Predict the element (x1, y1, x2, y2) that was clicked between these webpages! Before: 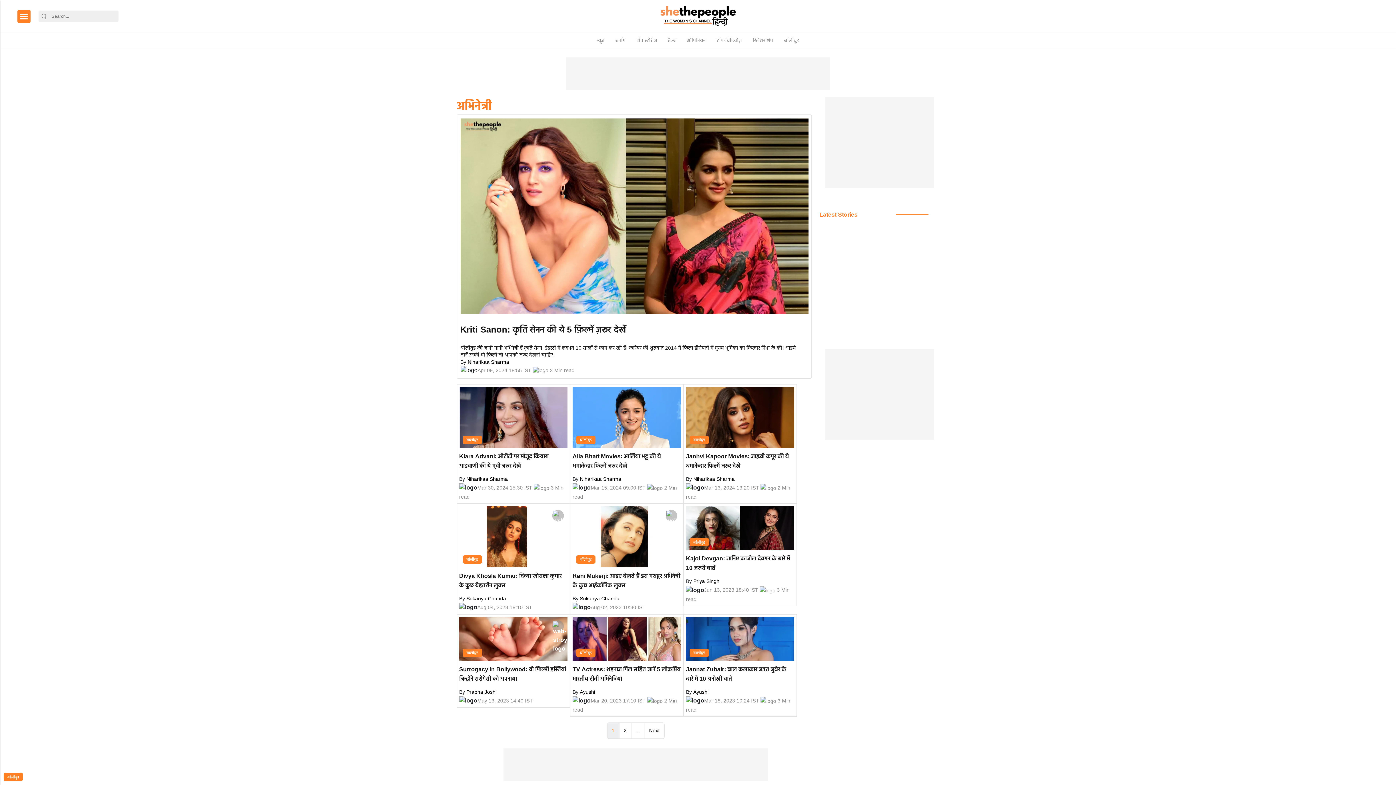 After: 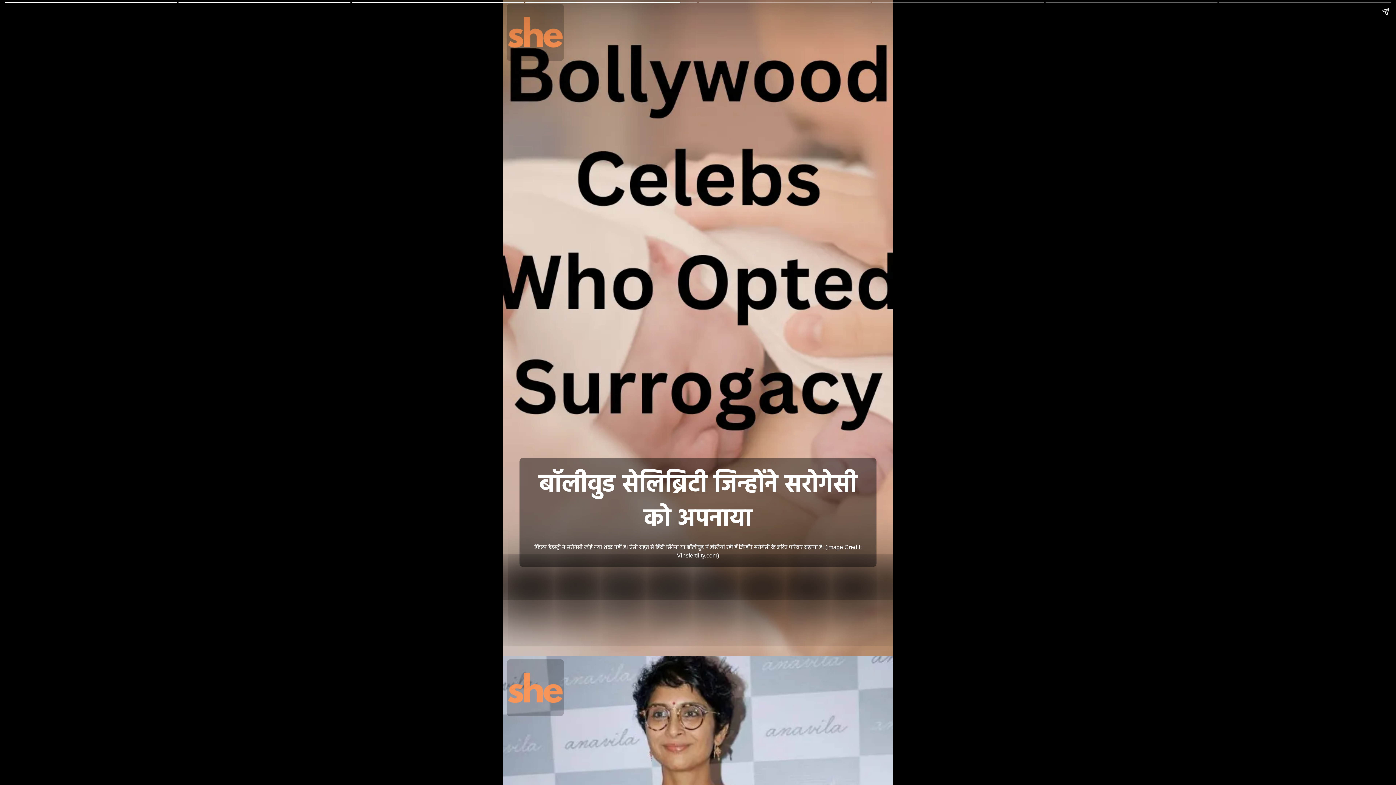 Action: label: Surrogacy In Bollywood: वो फिल्मी हस्तियां जिन्होंने सरोगेसी को अपनाया bbox: (459, 635, 567, 641)